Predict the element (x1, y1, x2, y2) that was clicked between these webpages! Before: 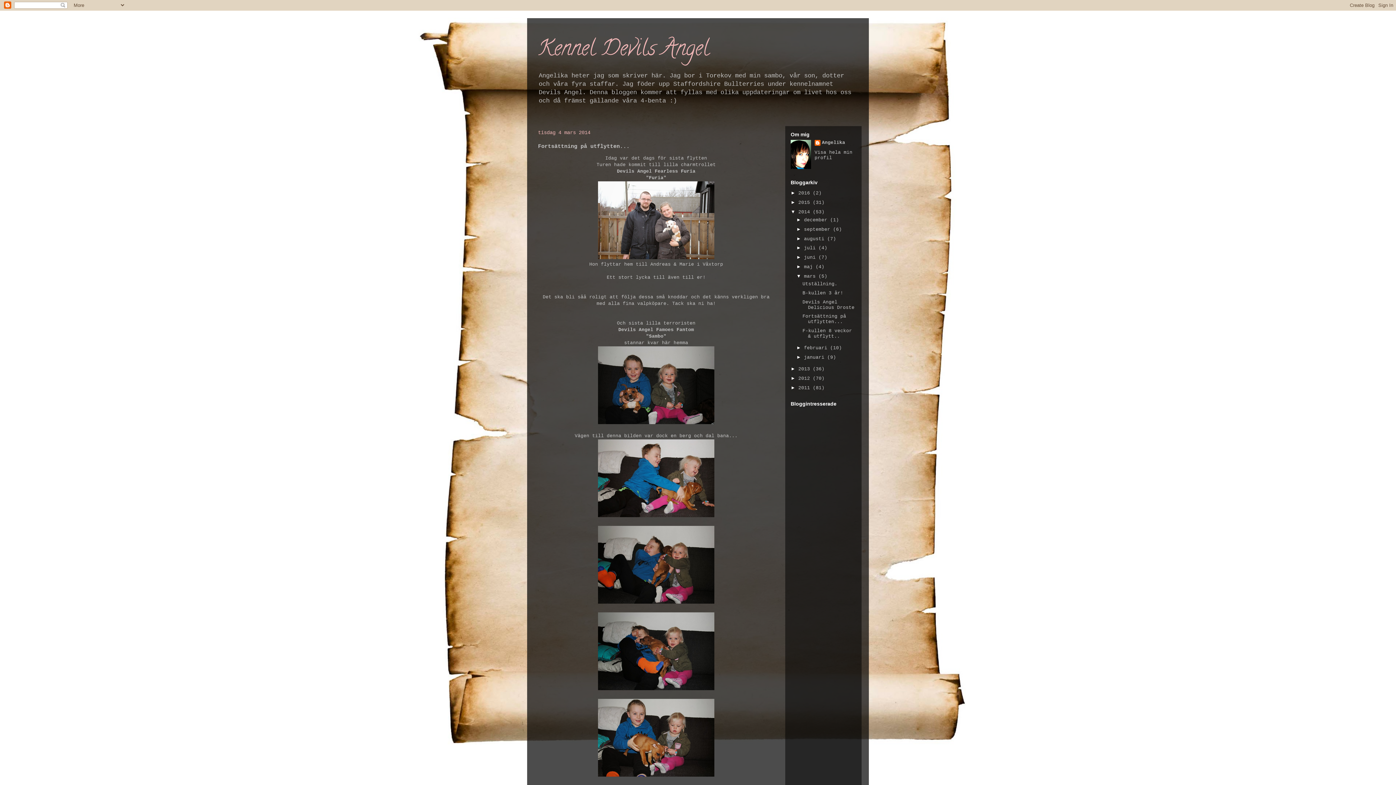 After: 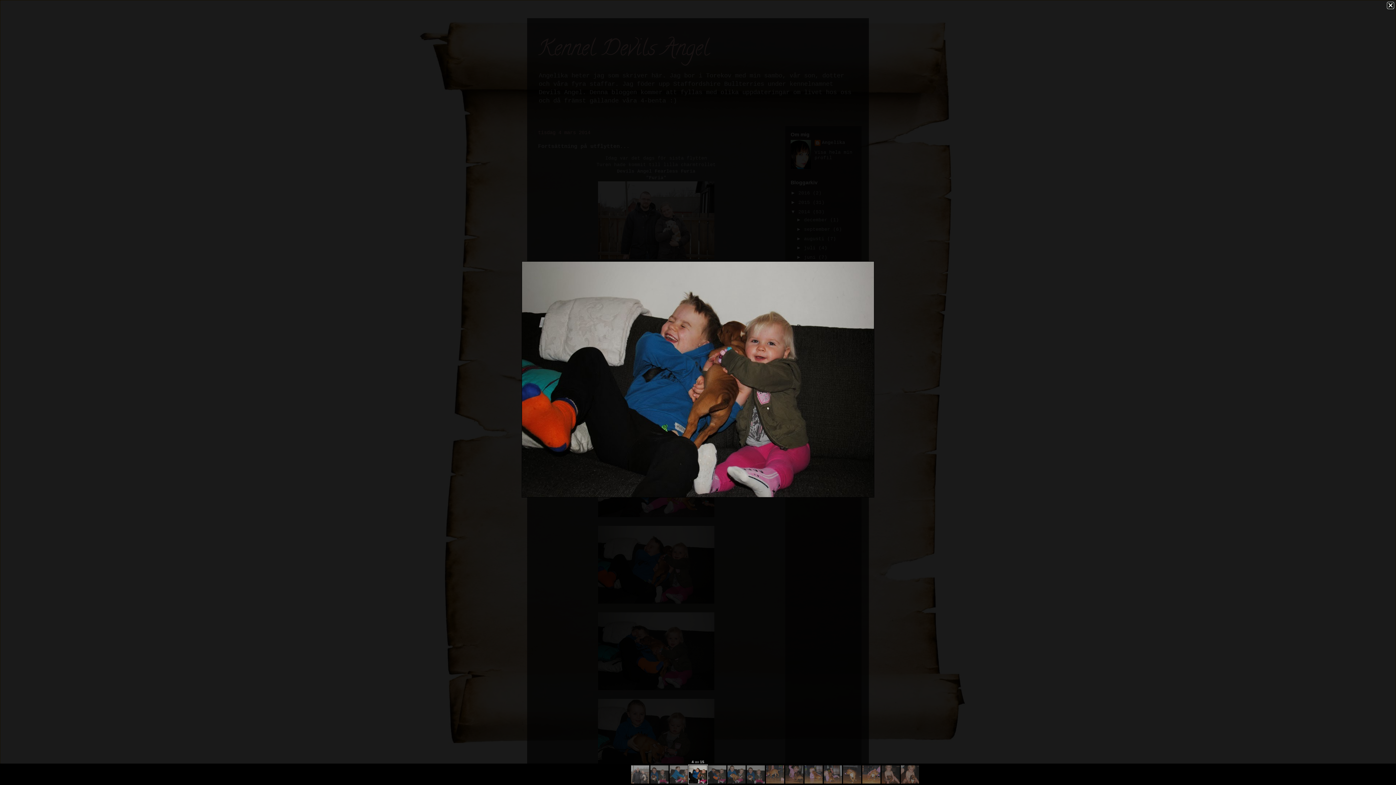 Action: bbox: (598, 600, 714, 605)